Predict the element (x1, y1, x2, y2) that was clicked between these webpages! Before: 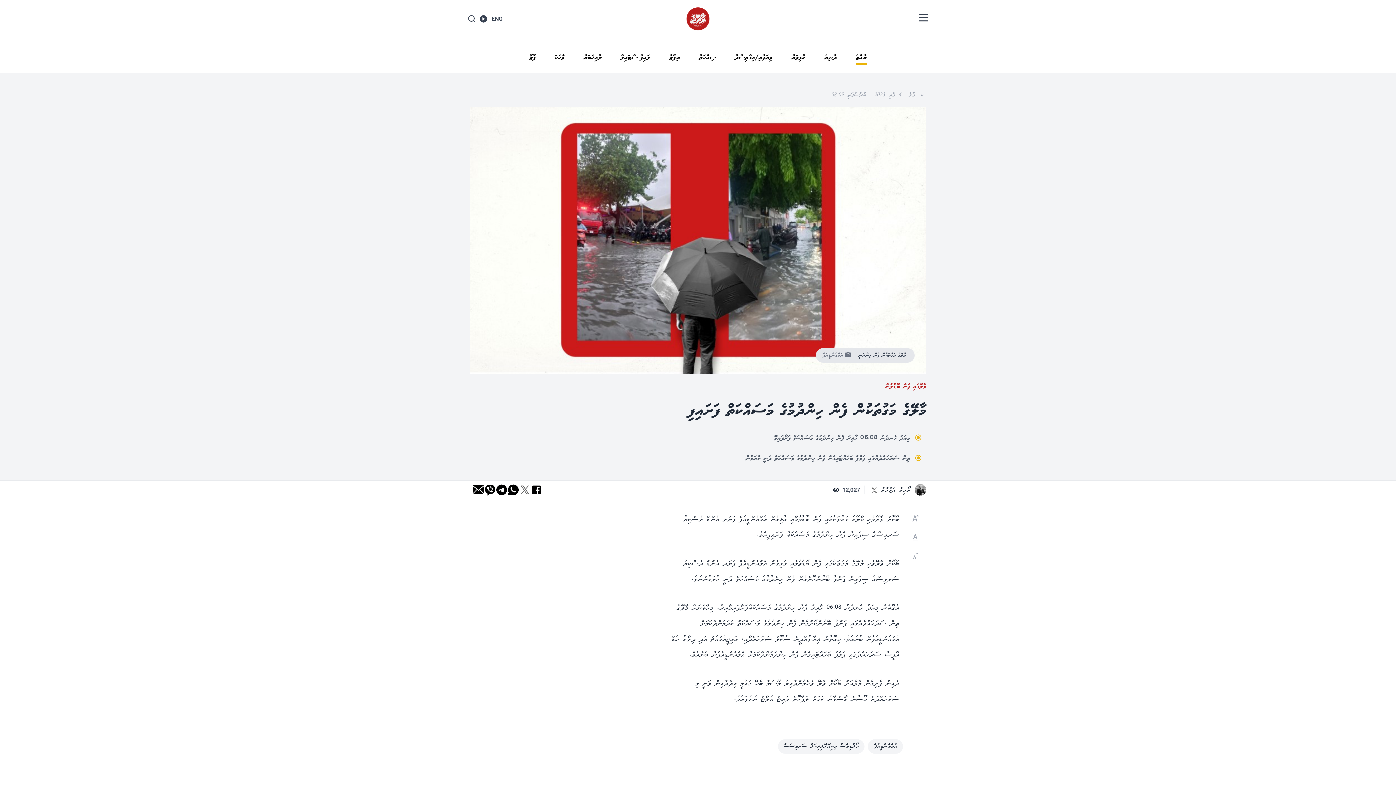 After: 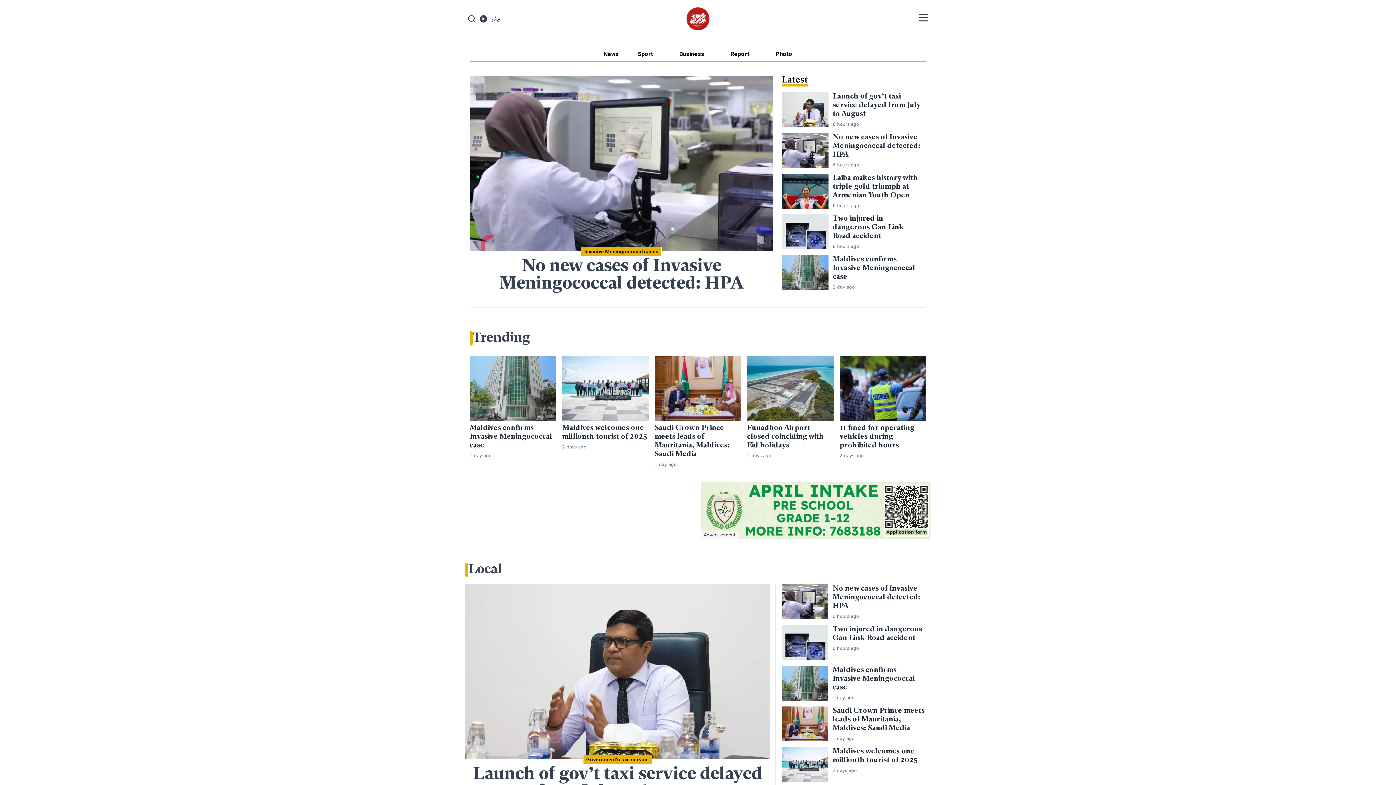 Action: bbox: (491, 14, 502, 23) label: ENG